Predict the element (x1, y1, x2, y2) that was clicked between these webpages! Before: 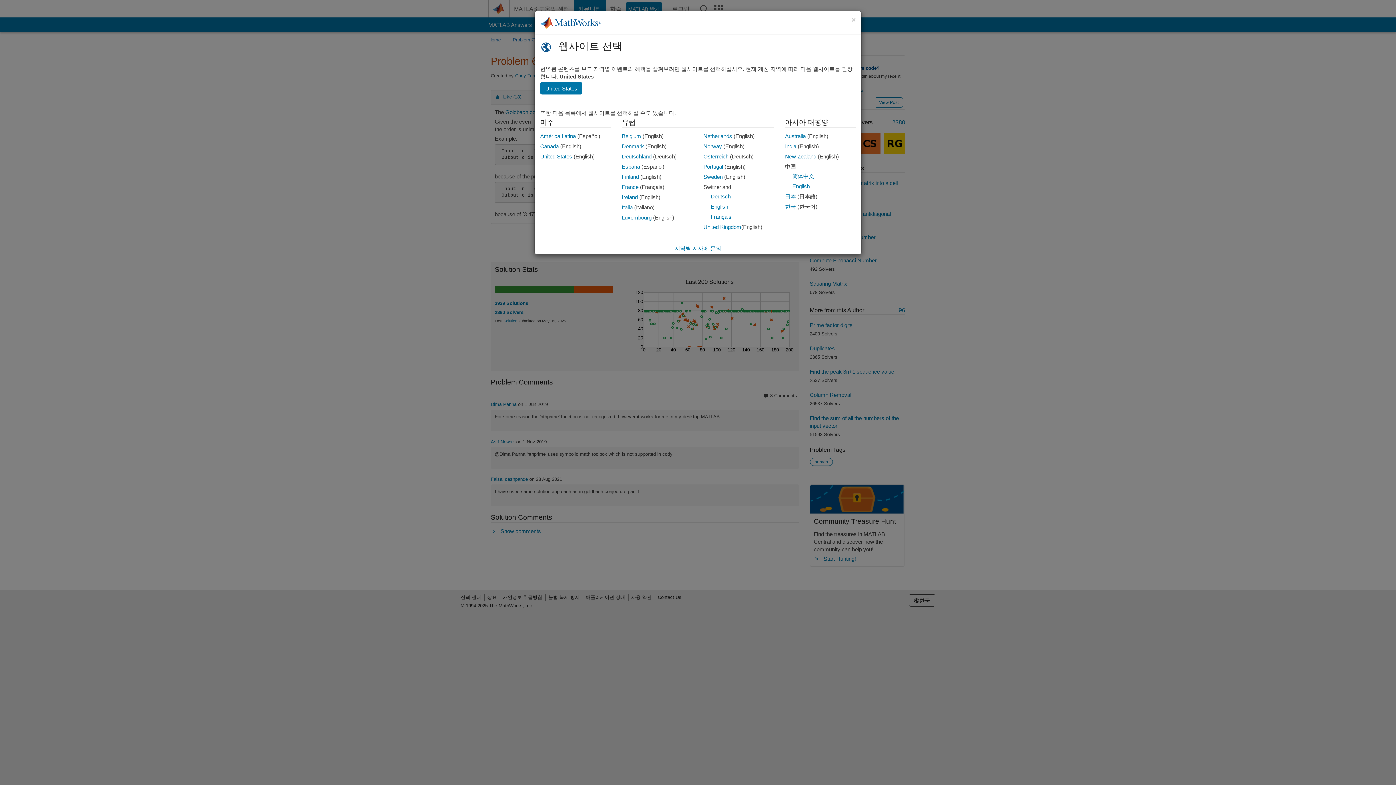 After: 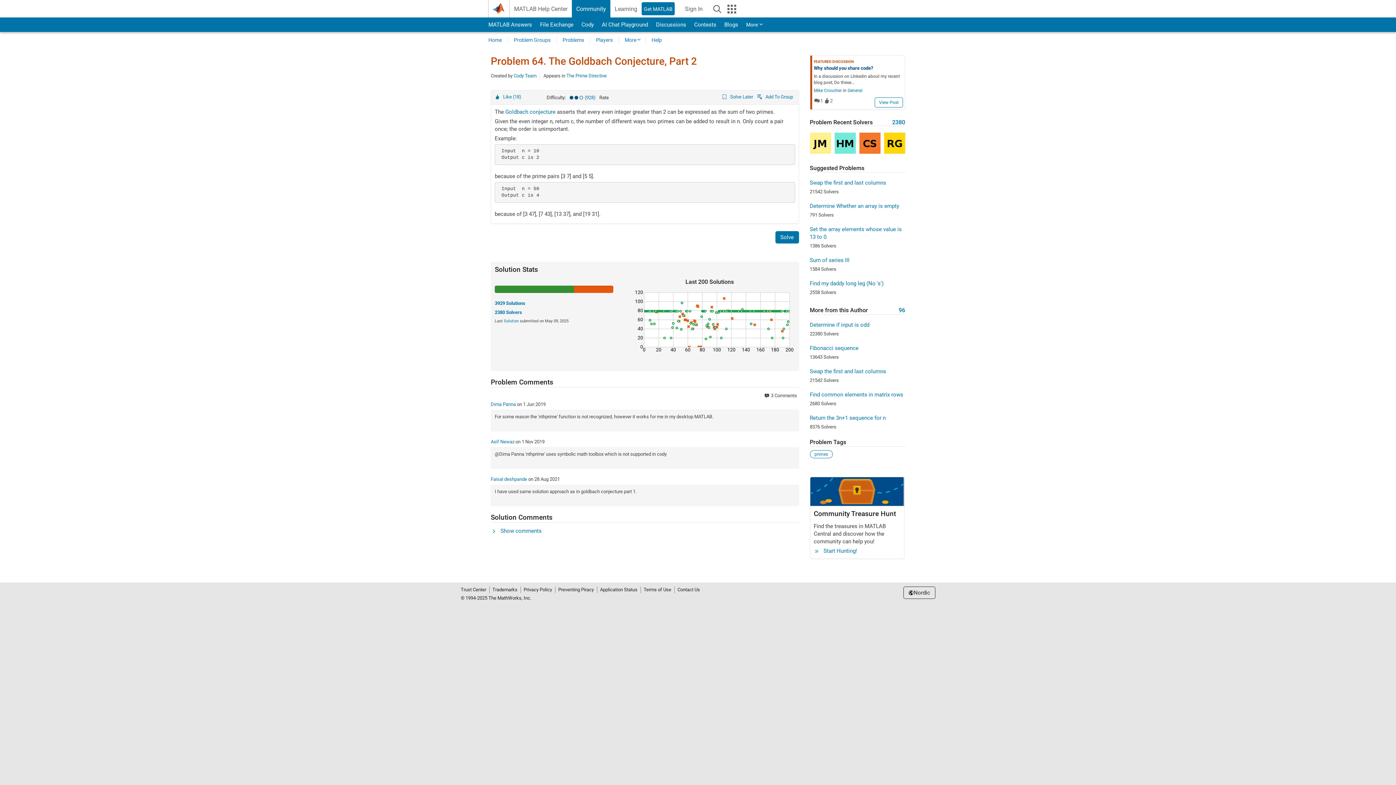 Action: label: Sweden bbox: (703, 173, 722, 180)